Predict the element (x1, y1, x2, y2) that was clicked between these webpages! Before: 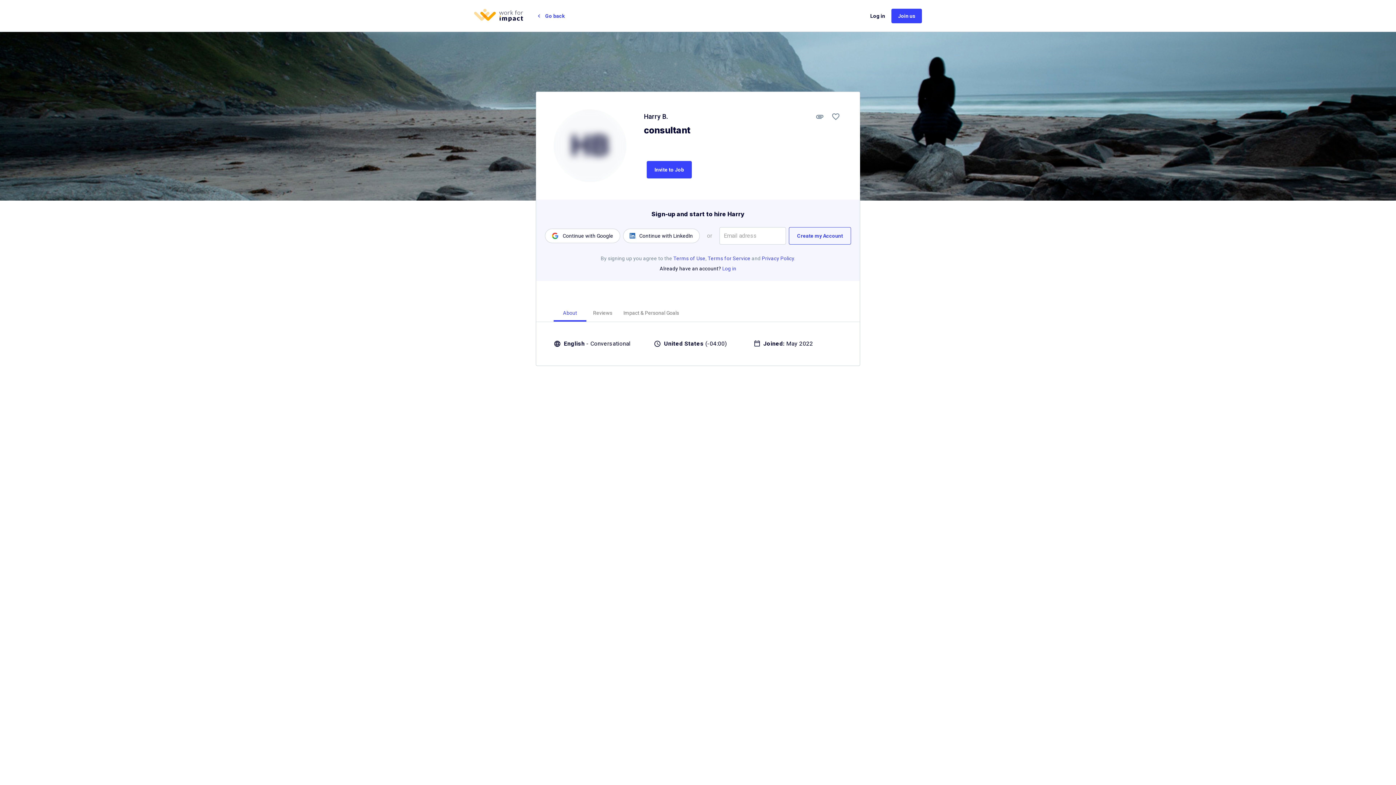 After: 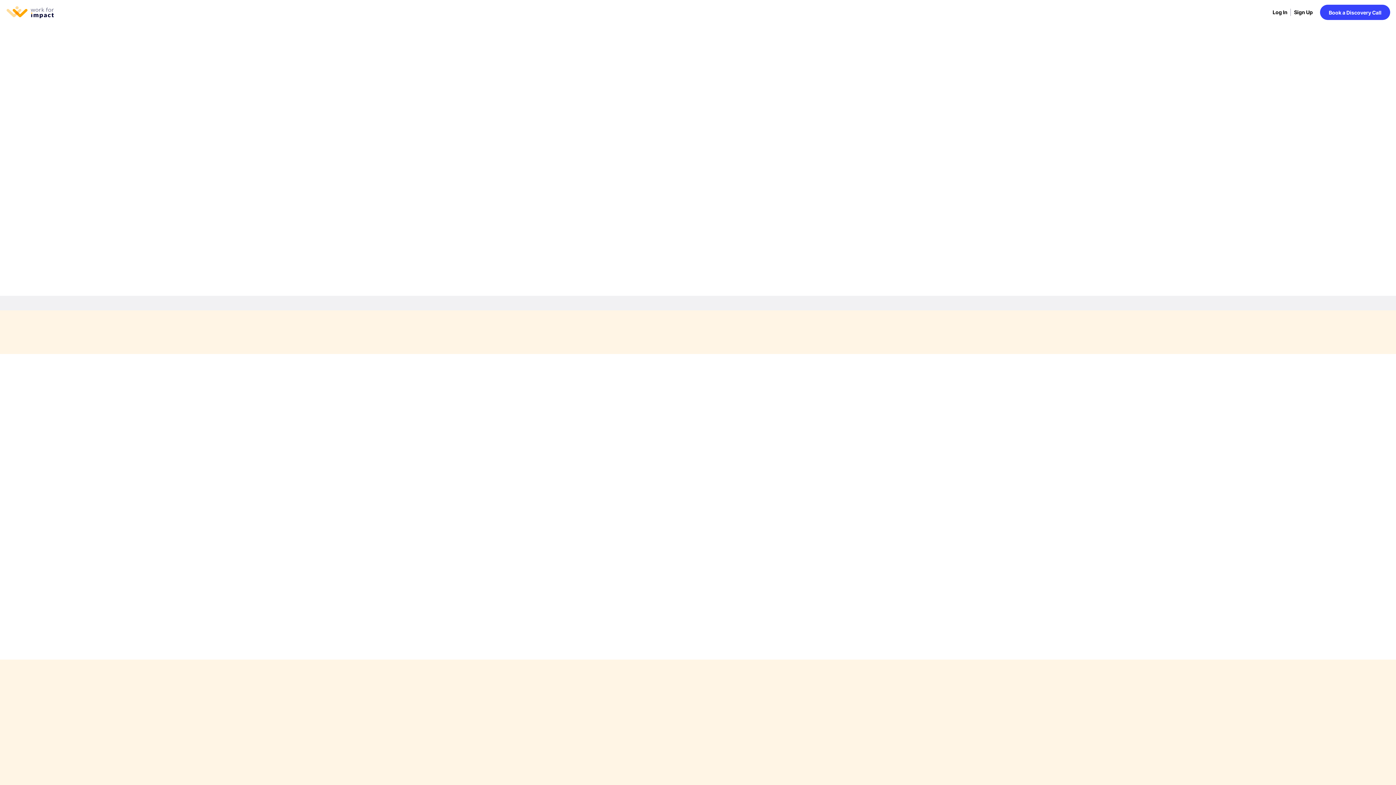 Action: bbox: (530, 8, 571, 23) label: chevron_left
Go back